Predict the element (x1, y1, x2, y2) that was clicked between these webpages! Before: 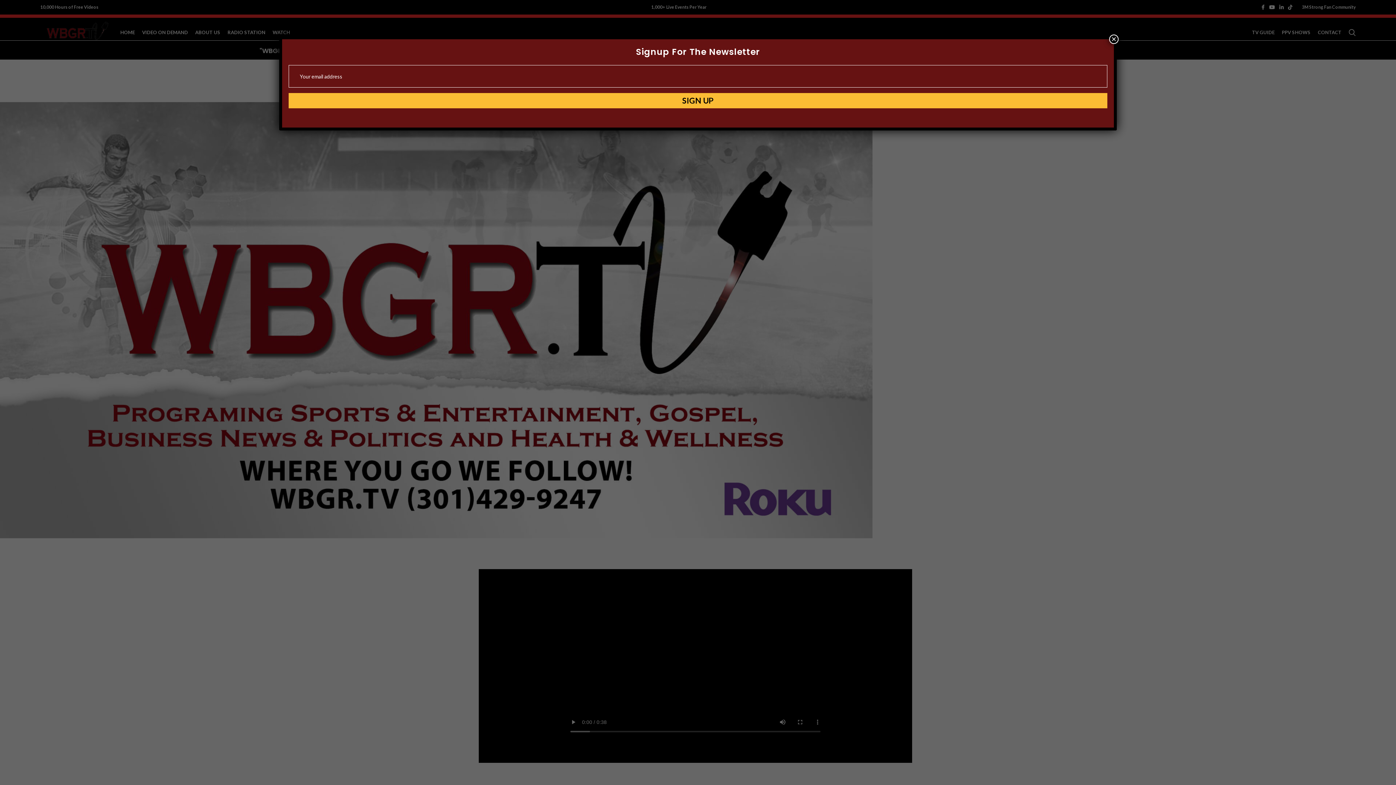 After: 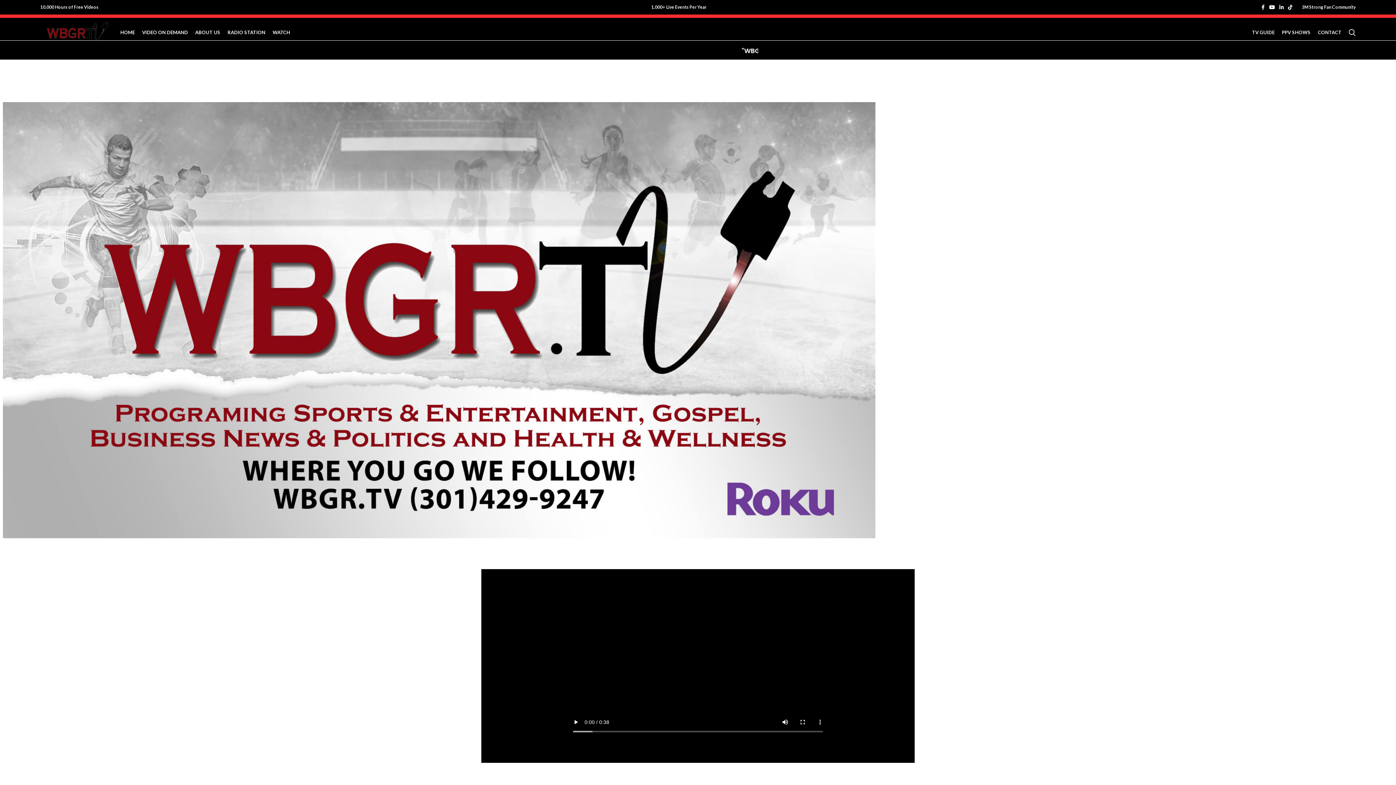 Action: label: Close bbox: (1109, 34, 1118, 44)